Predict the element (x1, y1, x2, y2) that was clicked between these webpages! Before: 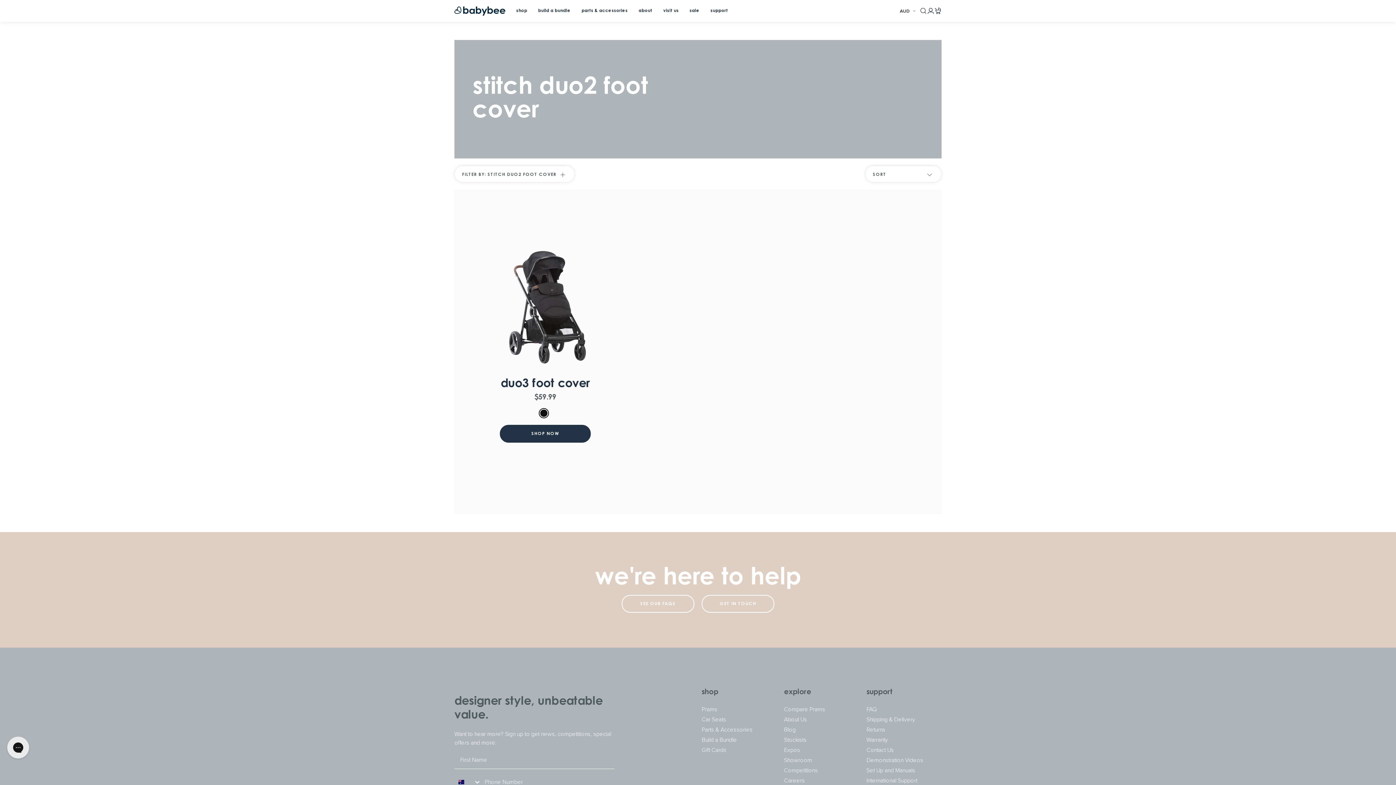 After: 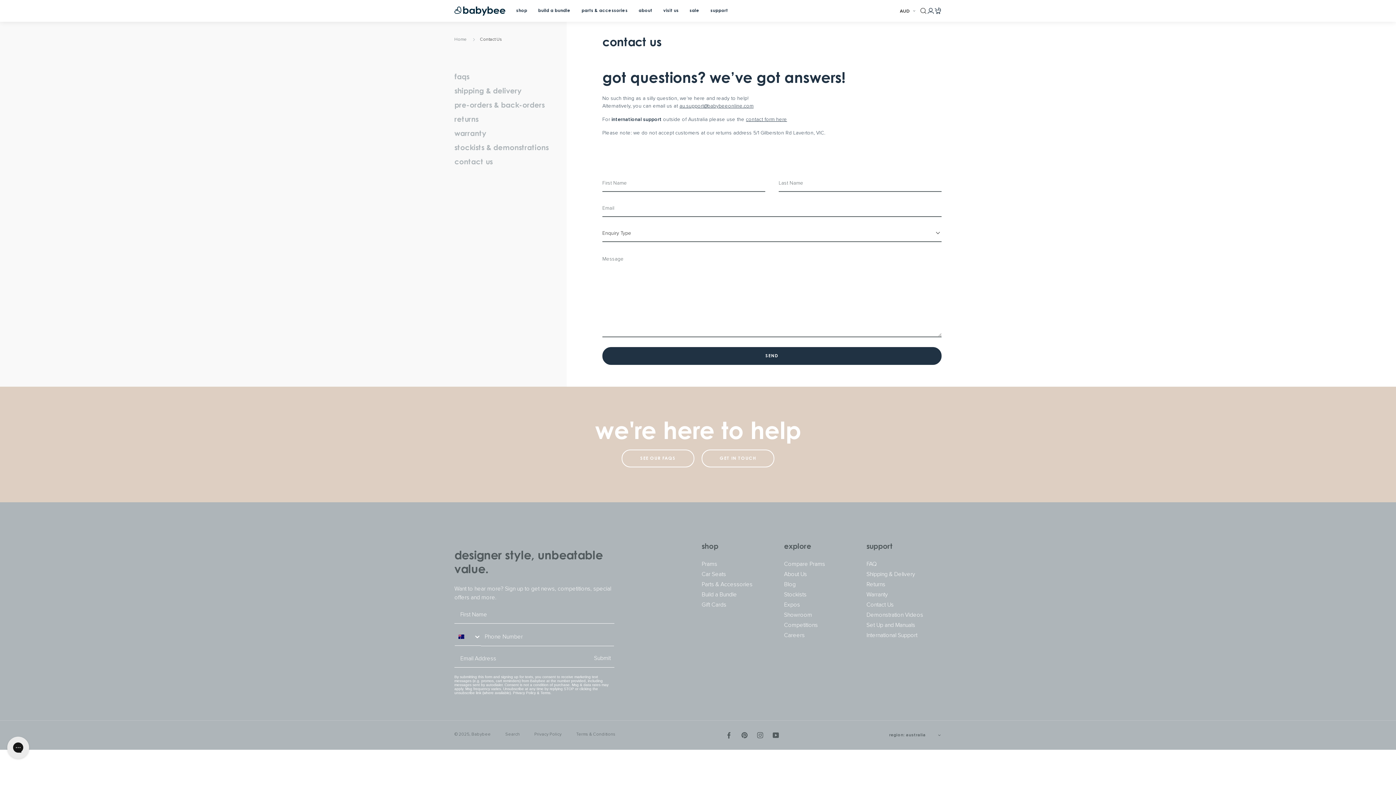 Action: label: support bbox: (710, 6, 728, 15)